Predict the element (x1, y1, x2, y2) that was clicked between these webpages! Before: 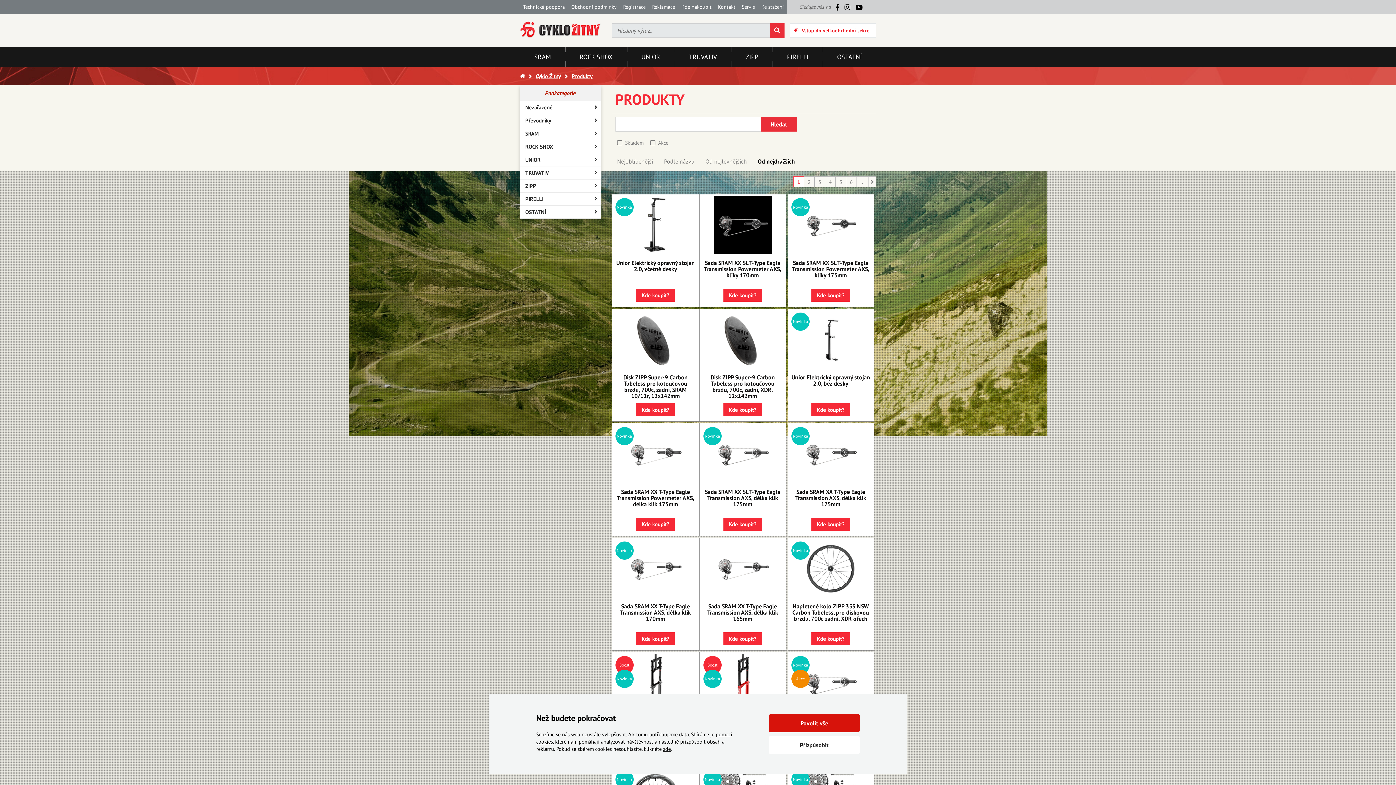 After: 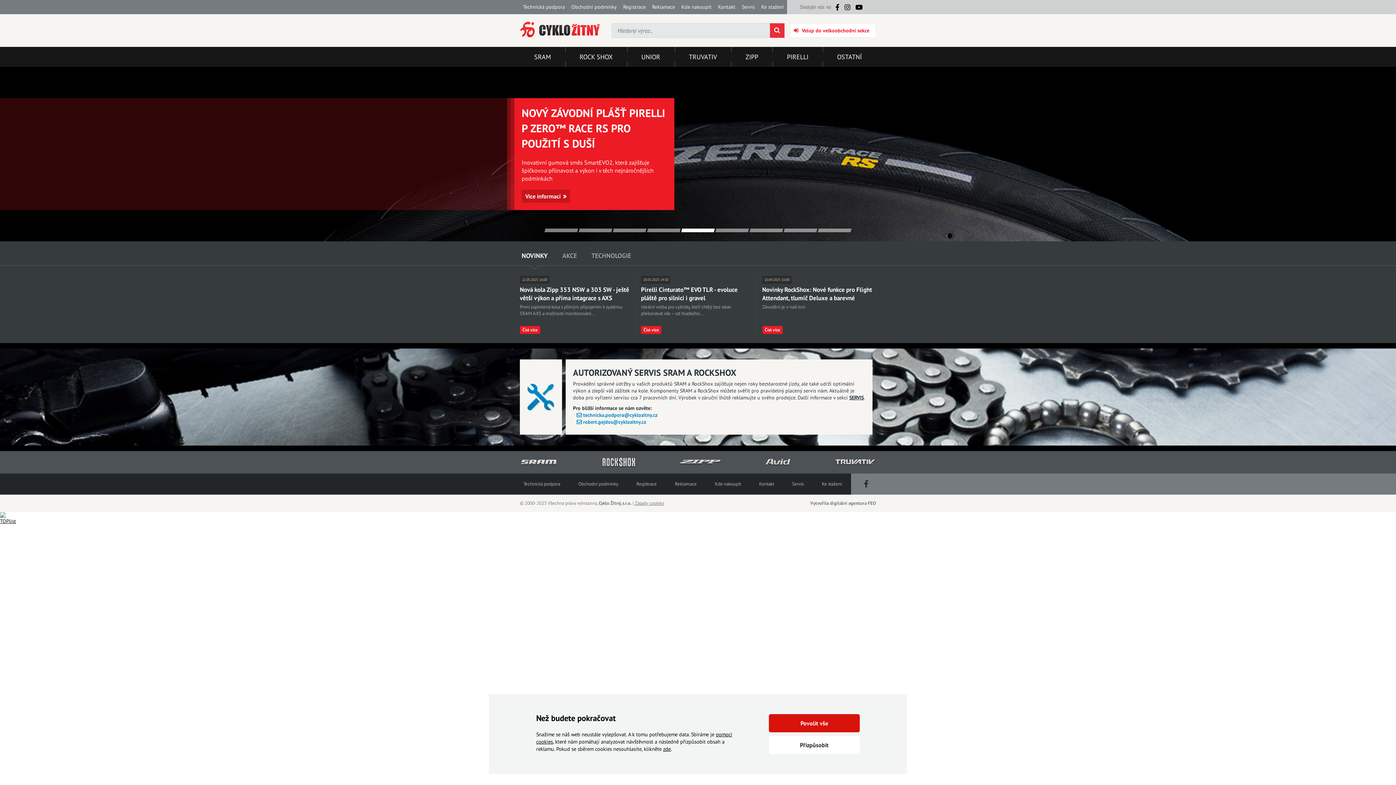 Action: bbox: (520, 21, 600, 37)